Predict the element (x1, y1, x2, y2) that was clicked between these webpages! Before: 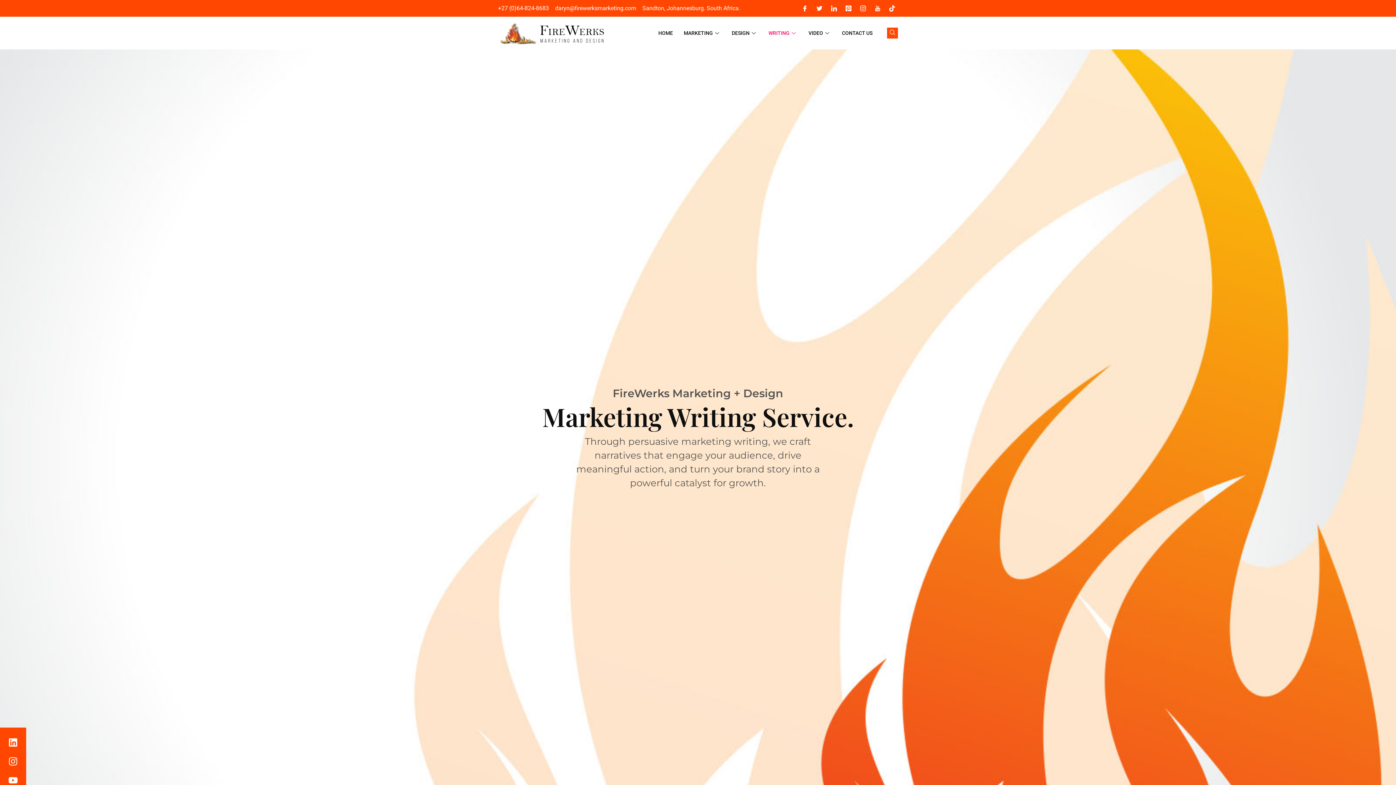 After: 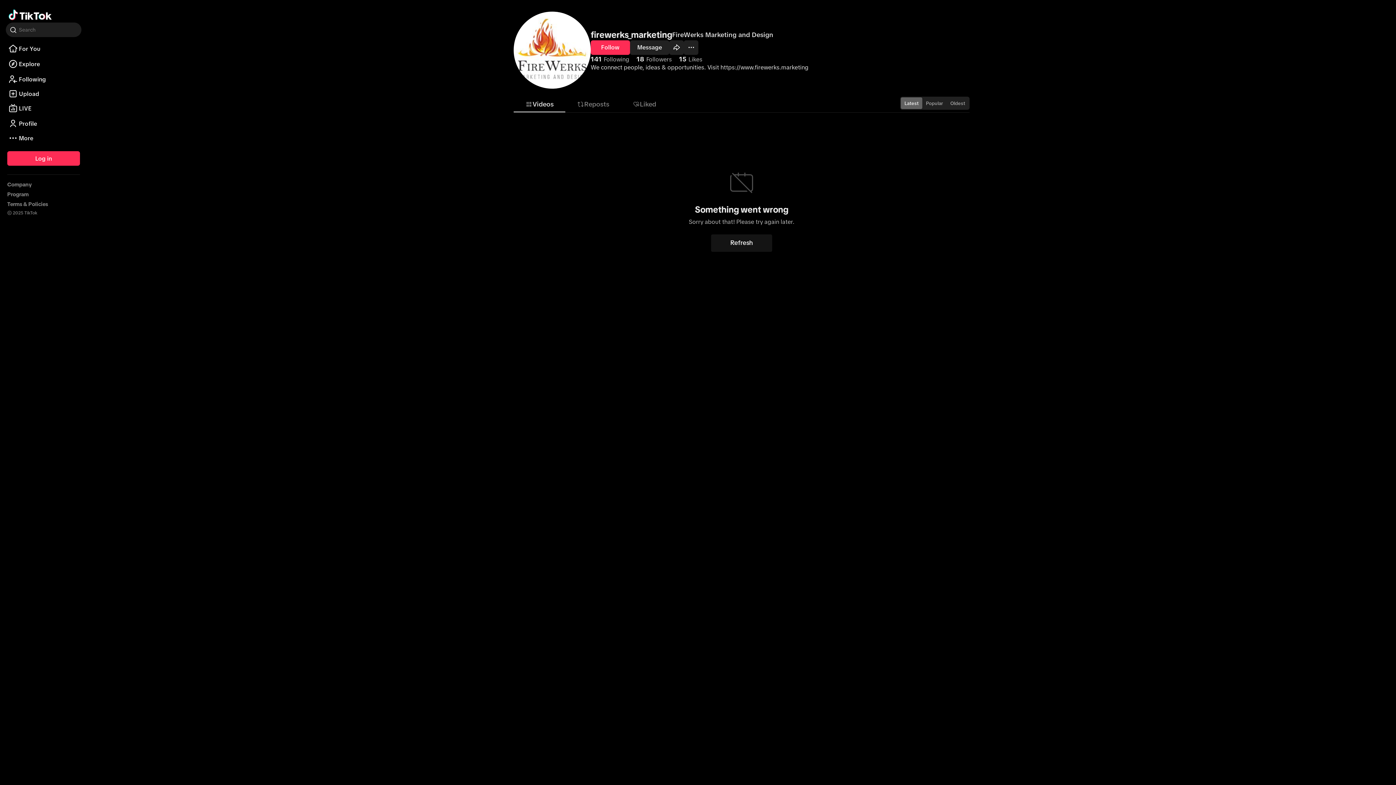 Action: label: Facebook bbox: (886, 2, 897, 13)